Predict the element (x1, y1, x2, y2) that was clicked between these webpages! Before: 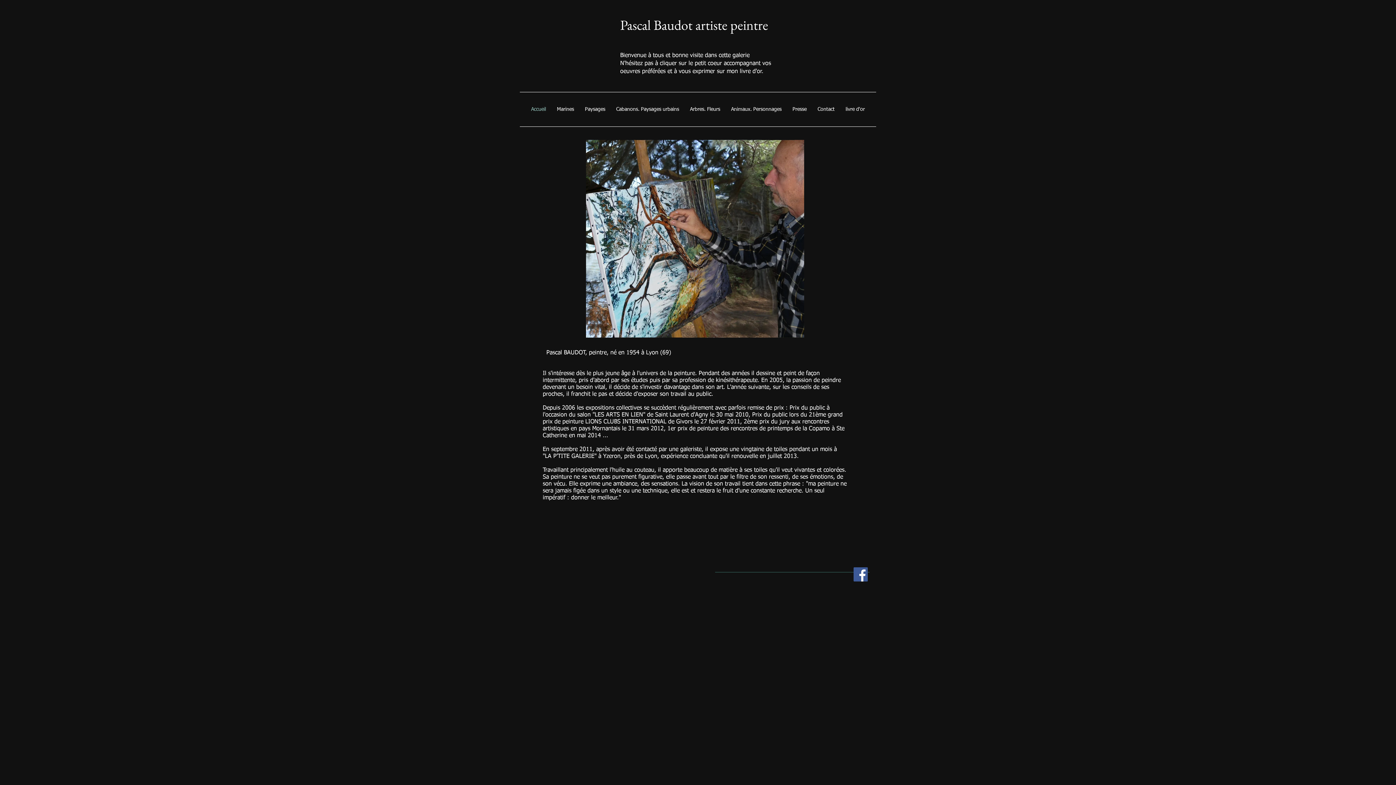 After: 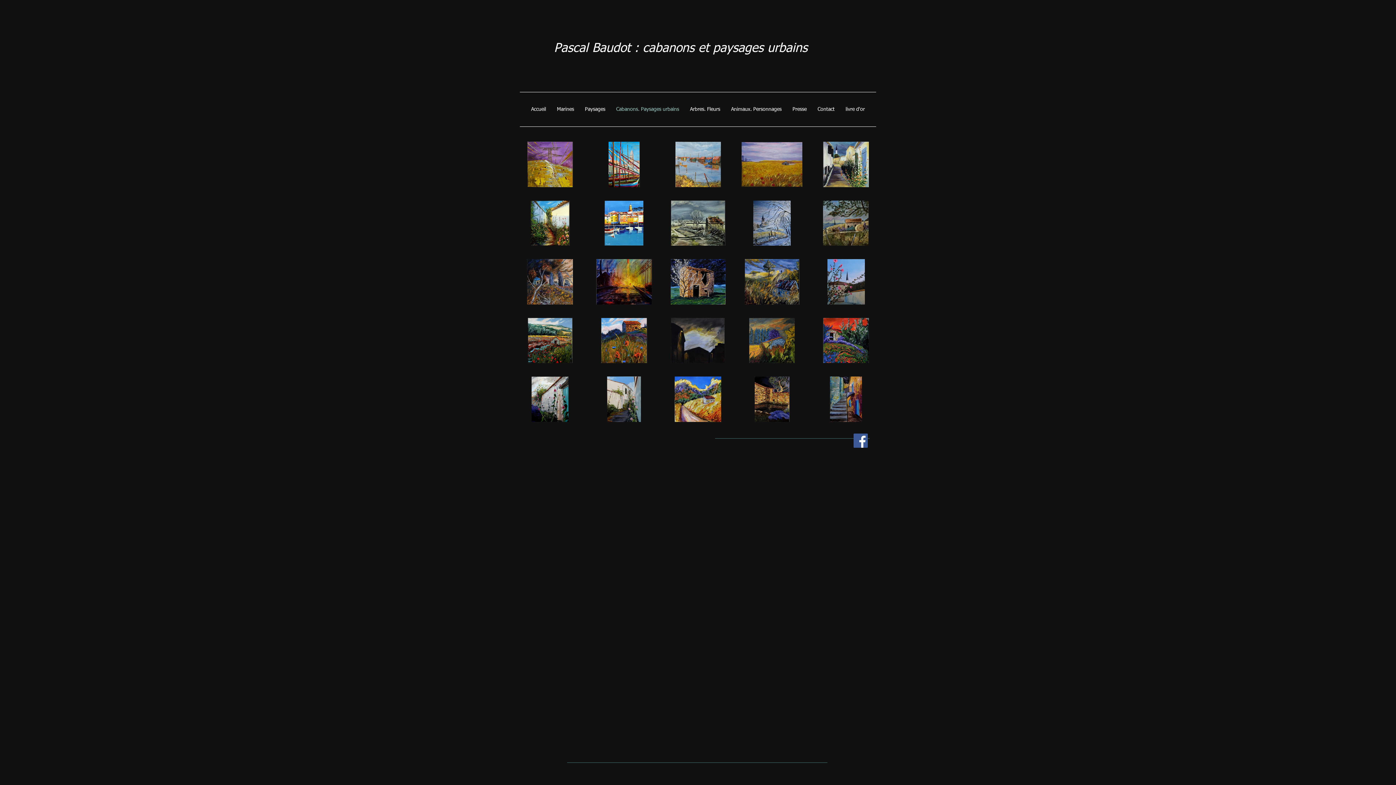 Action: bbox: (610, 92, 684, 126) label: Cabanons. Paysages urbains